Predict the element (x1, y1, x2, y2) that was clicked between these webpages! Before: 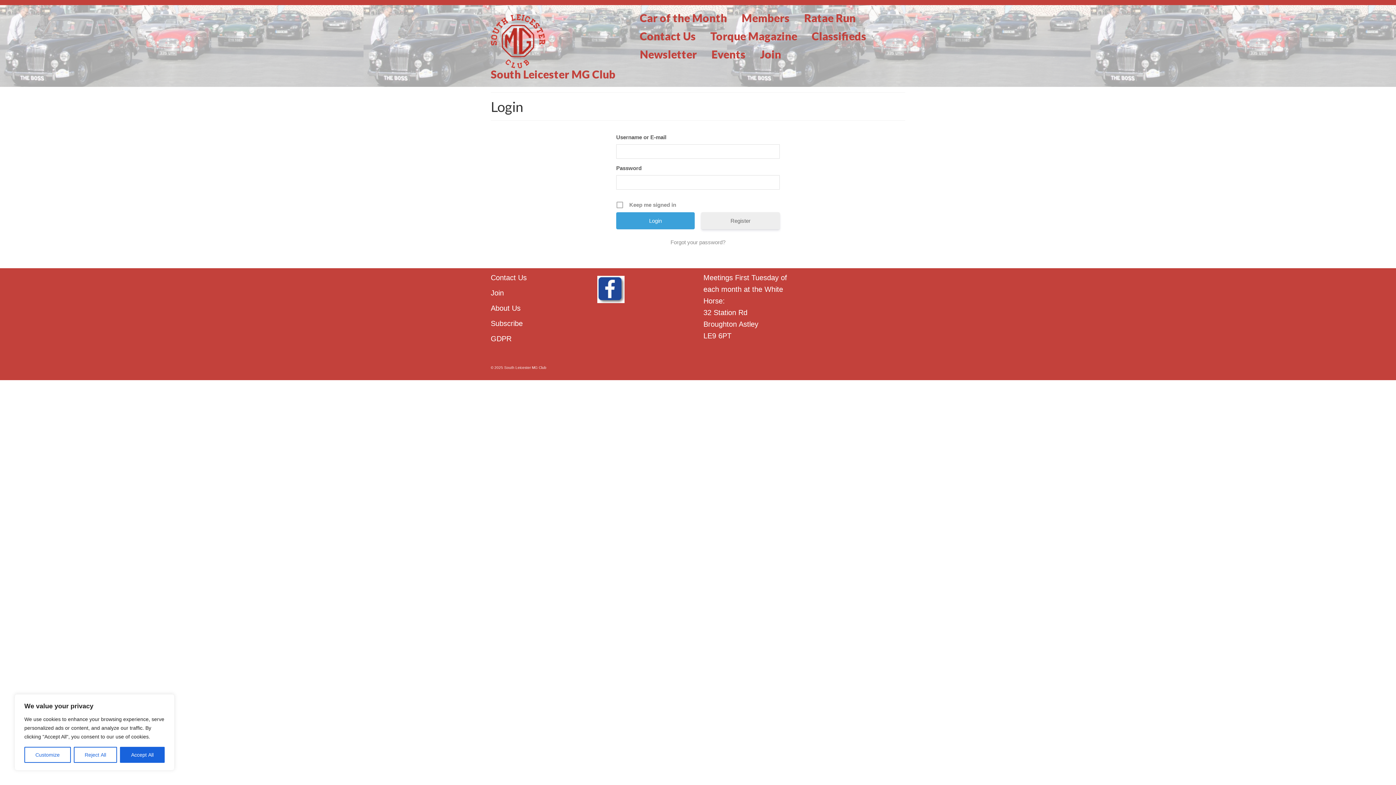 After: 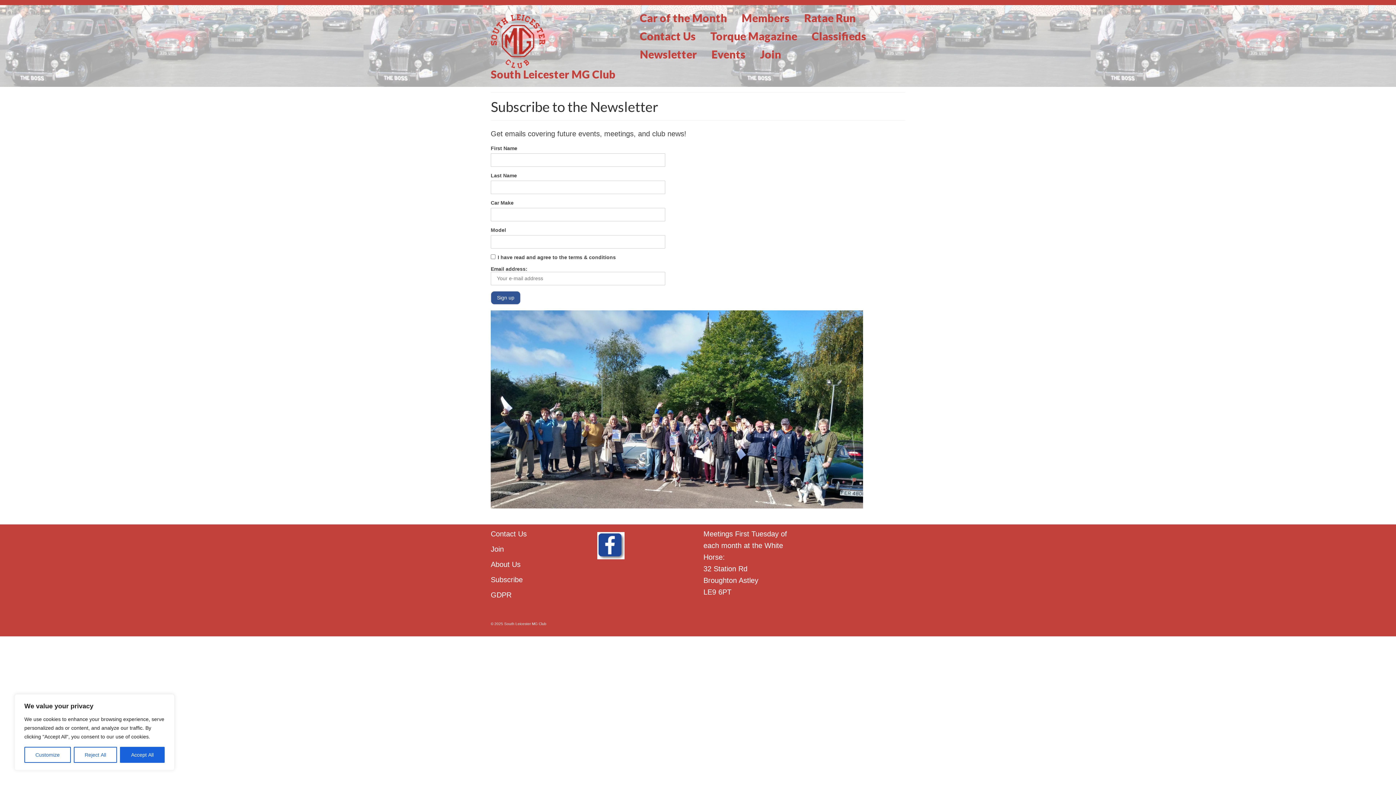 Action: label: Newsletter bbox: (632, 45, 704, 63)